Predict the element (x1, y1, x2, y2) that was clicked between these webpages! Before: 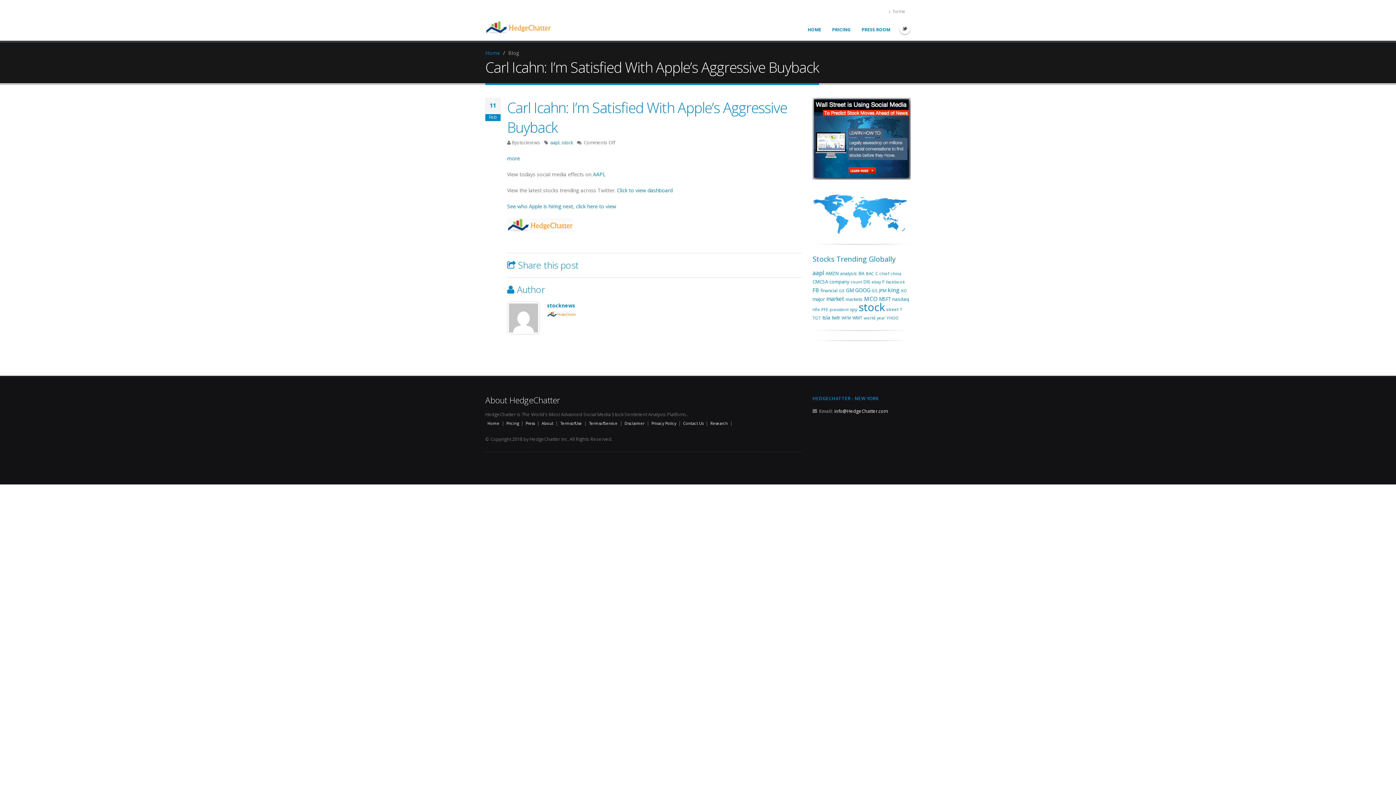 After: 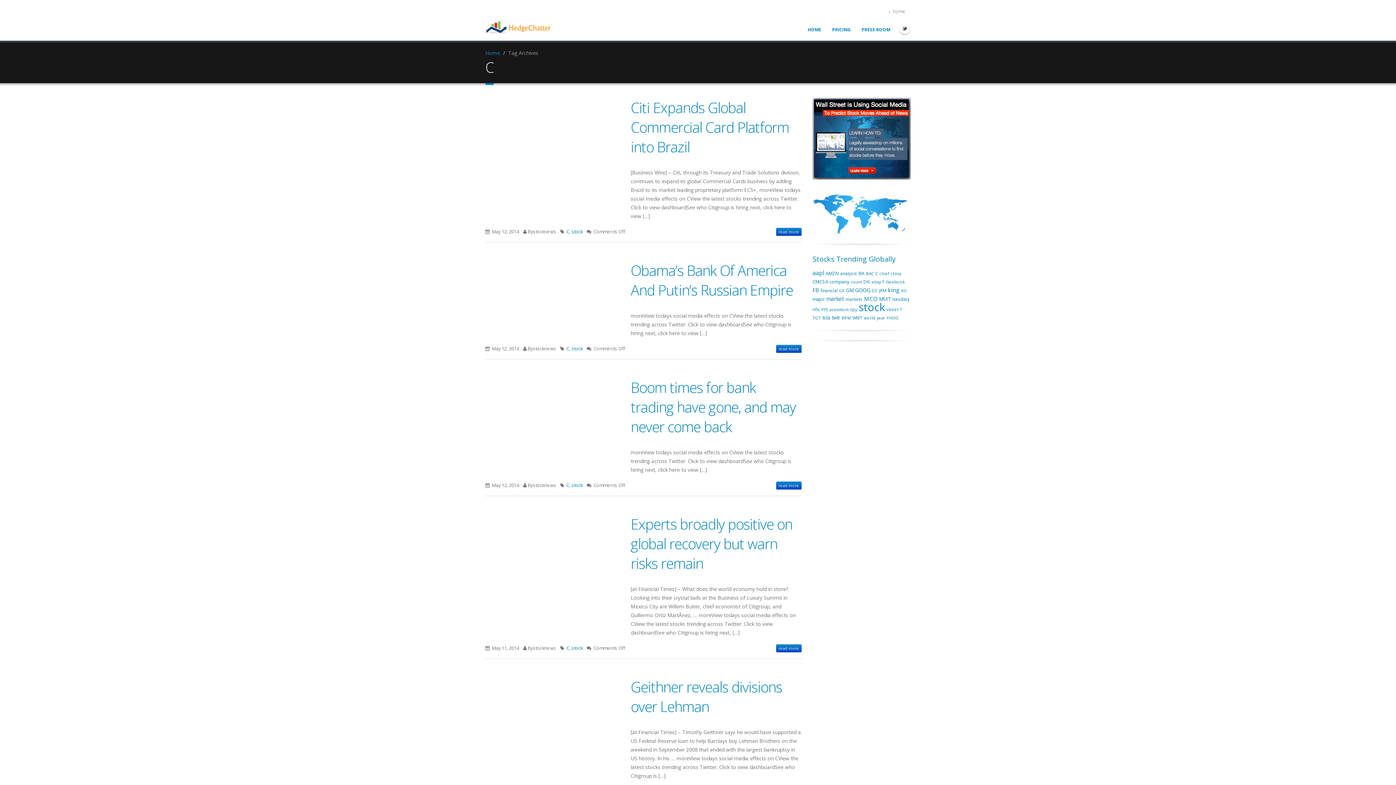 Action: bbox: (875, 270, 878, 276) label: C (436 items)